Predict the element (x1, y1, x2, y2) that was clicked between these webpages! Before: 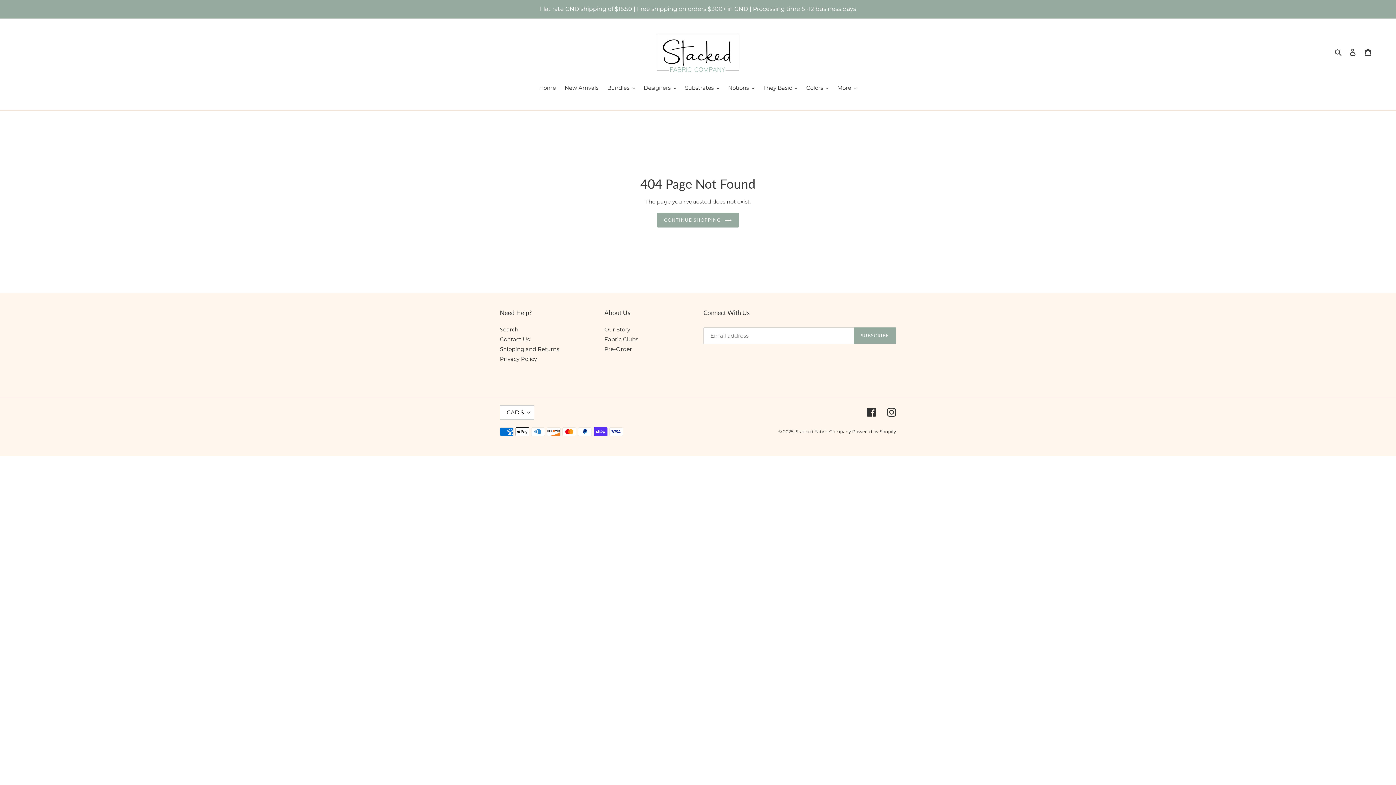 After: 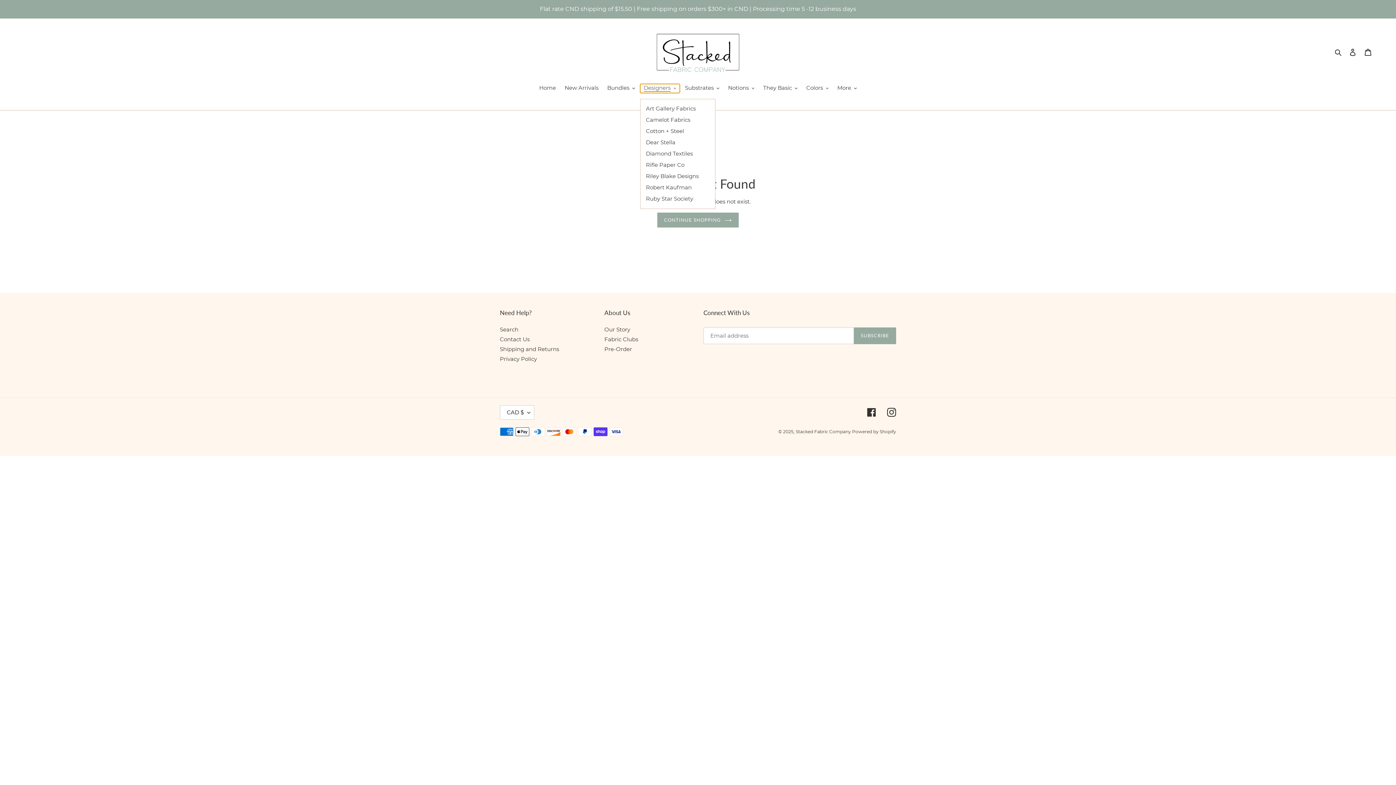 Action: bbox: (640, 84, 680, 93) label: Designers